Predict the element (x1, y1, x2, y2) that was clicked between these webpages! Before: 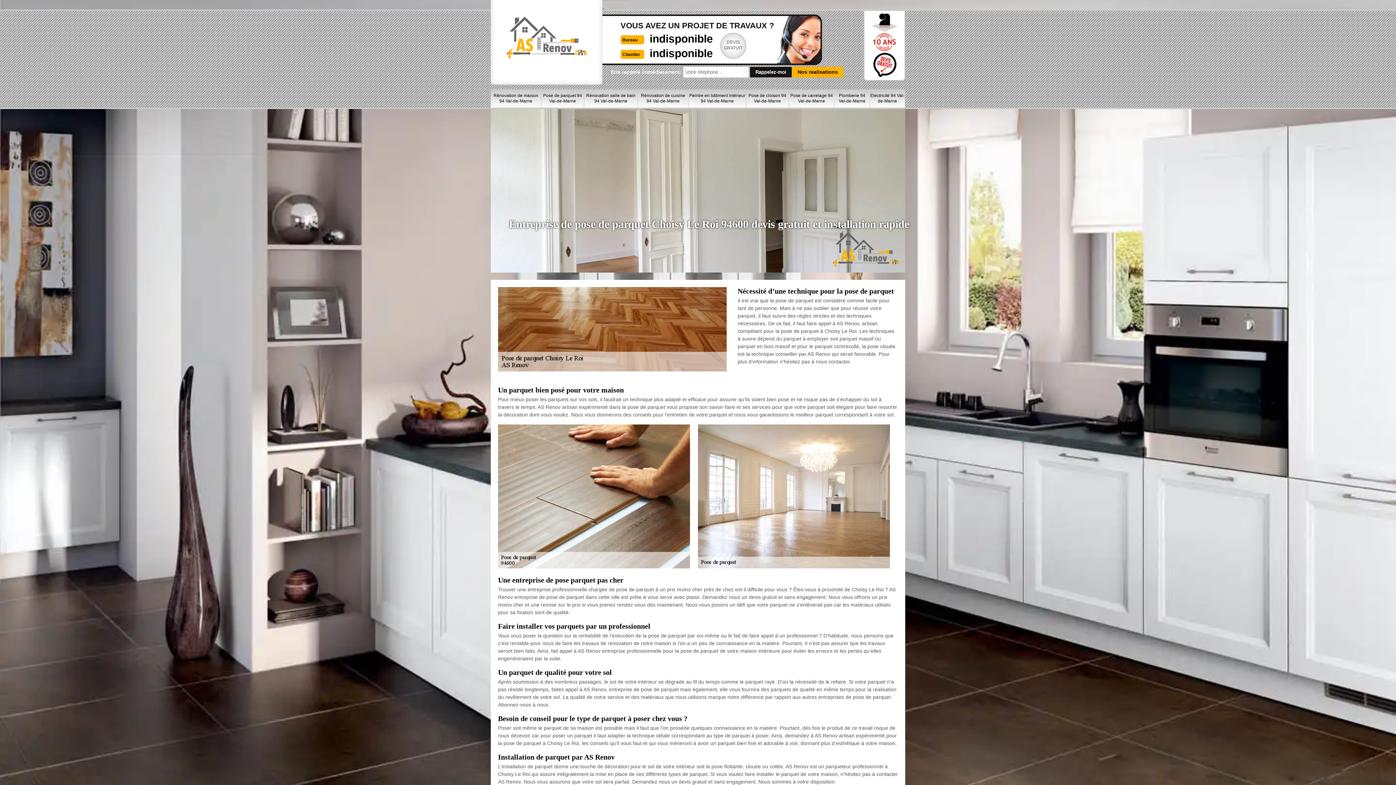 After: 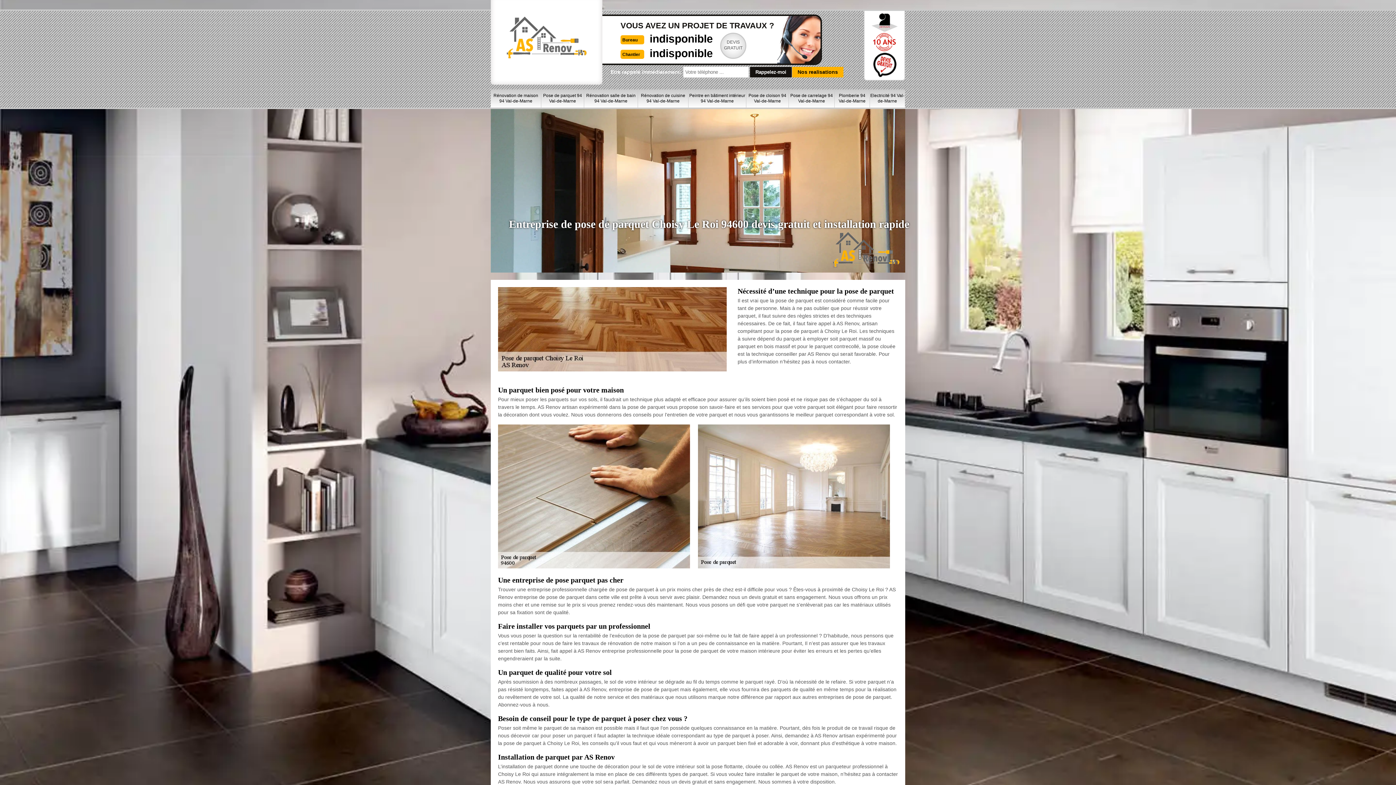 Action: bbox: (649, 47, 713, 59) label: indisponible